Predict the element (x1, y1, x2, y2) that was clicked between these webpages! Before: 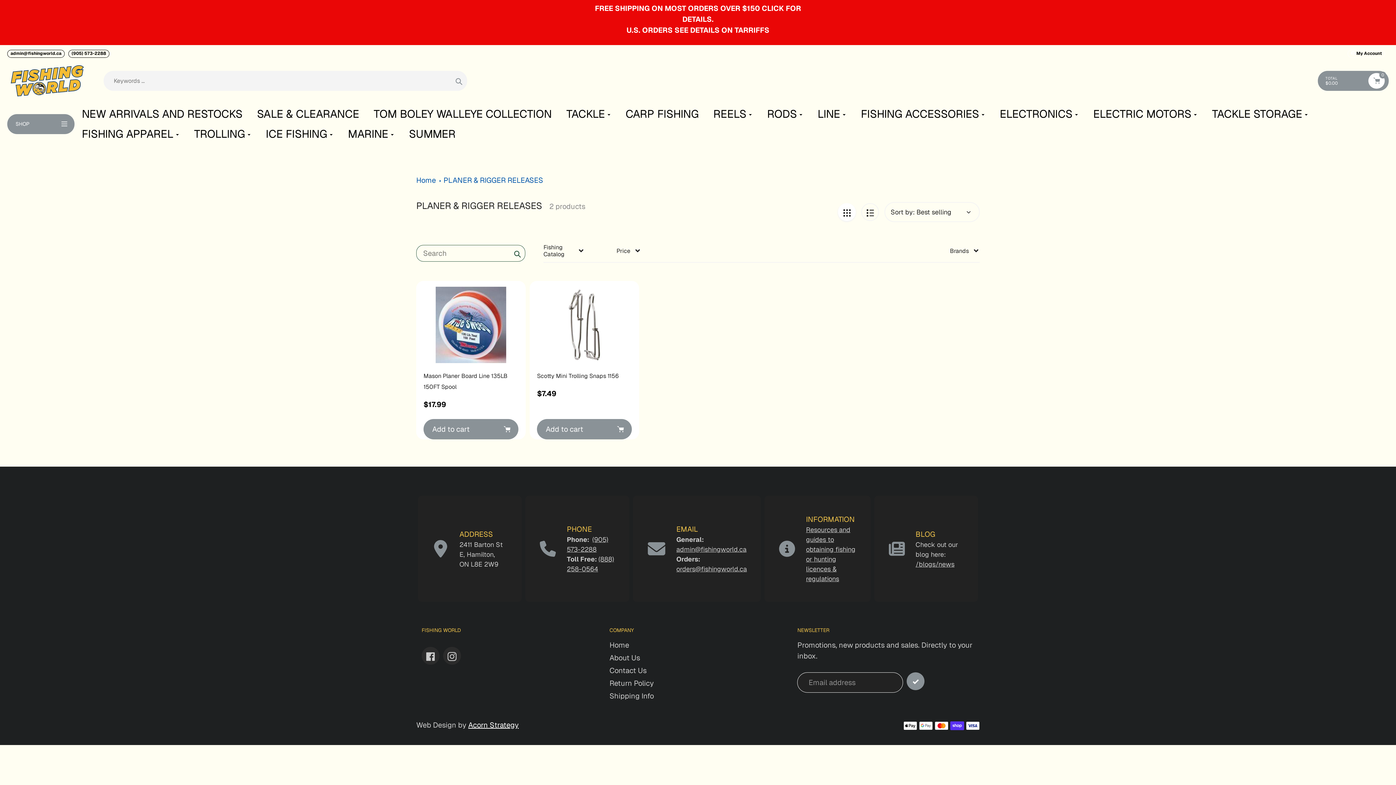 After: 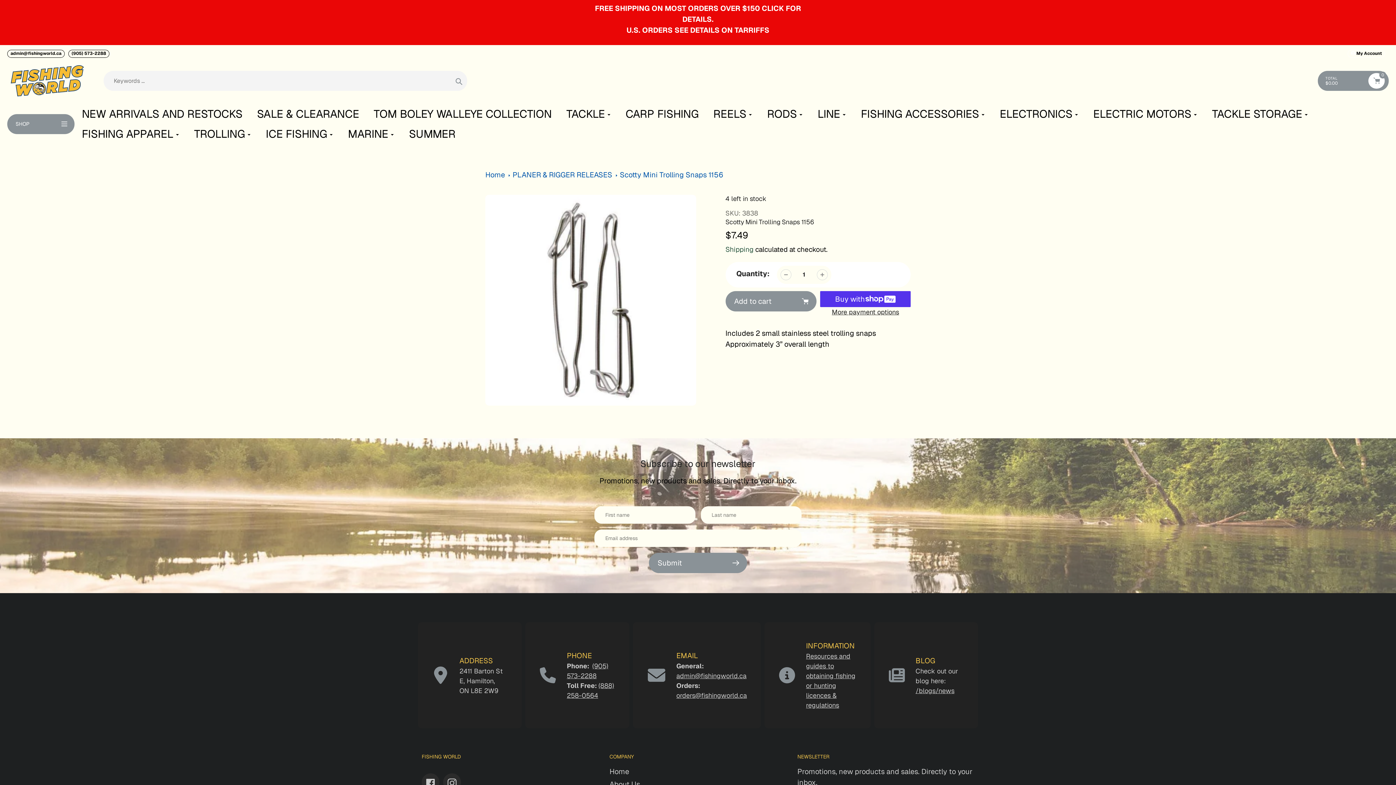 Action: bbox: (537, 370, 632, 381) label: Scotty Mini Trolling Snaps 1156